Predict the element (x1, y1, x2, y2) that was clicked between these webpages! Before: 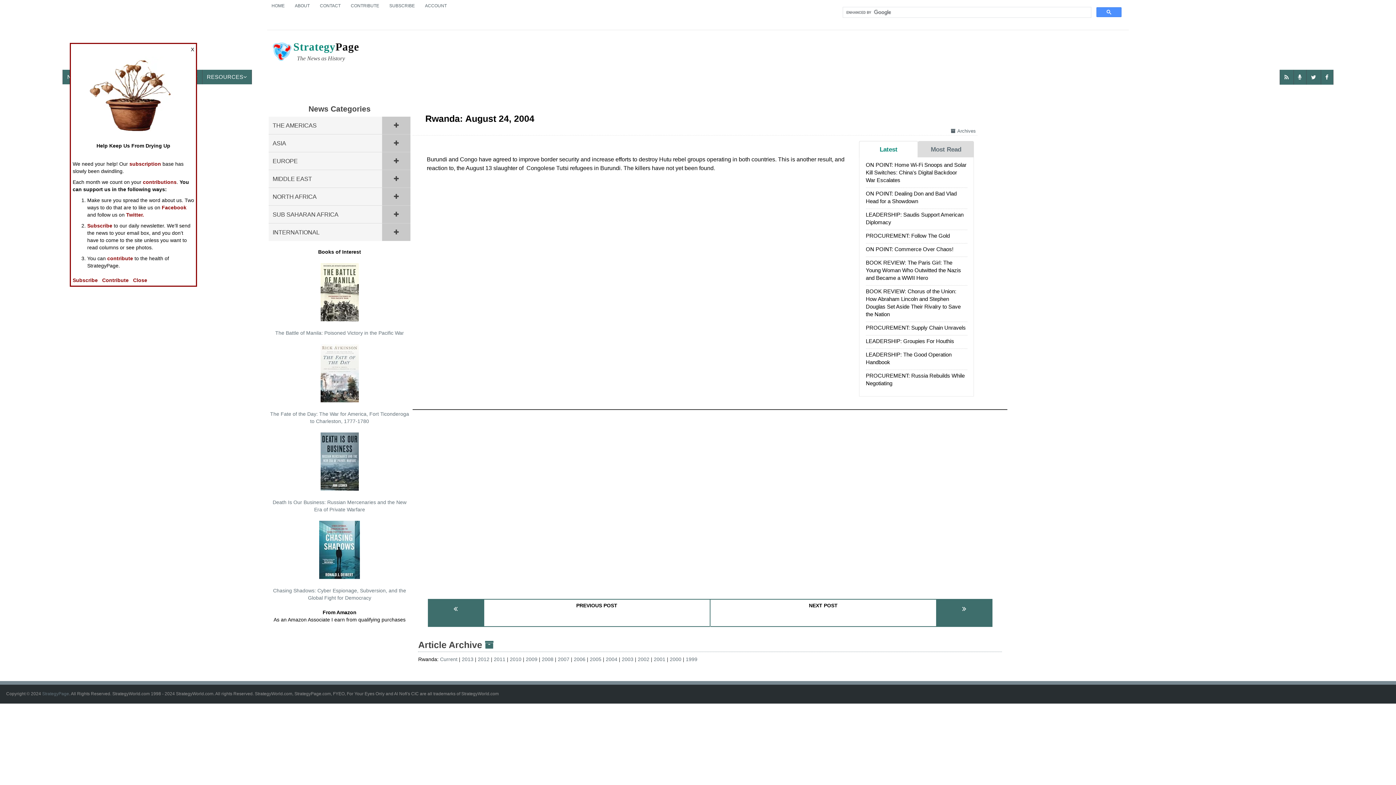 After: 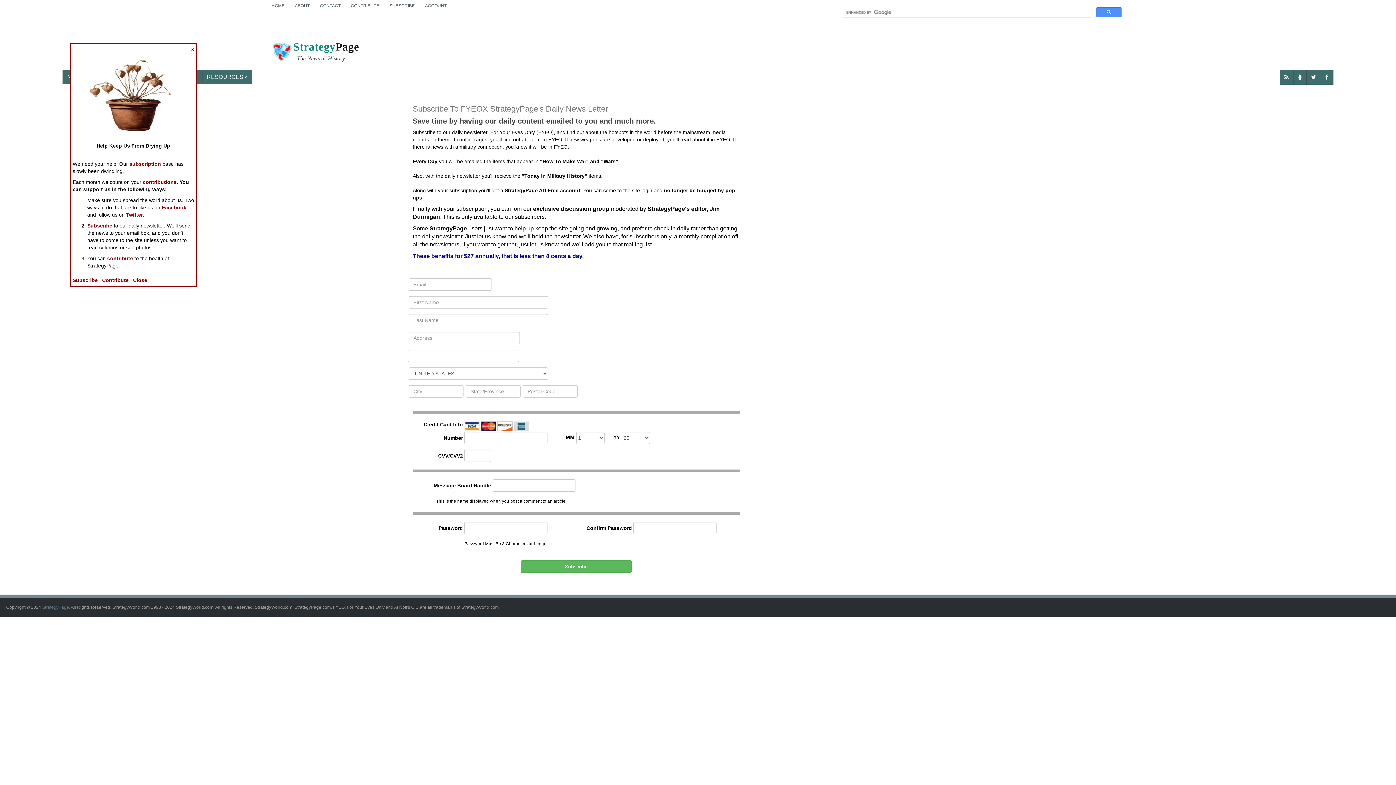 Action: label: subscription bbox: (129, 161, 161, 166)